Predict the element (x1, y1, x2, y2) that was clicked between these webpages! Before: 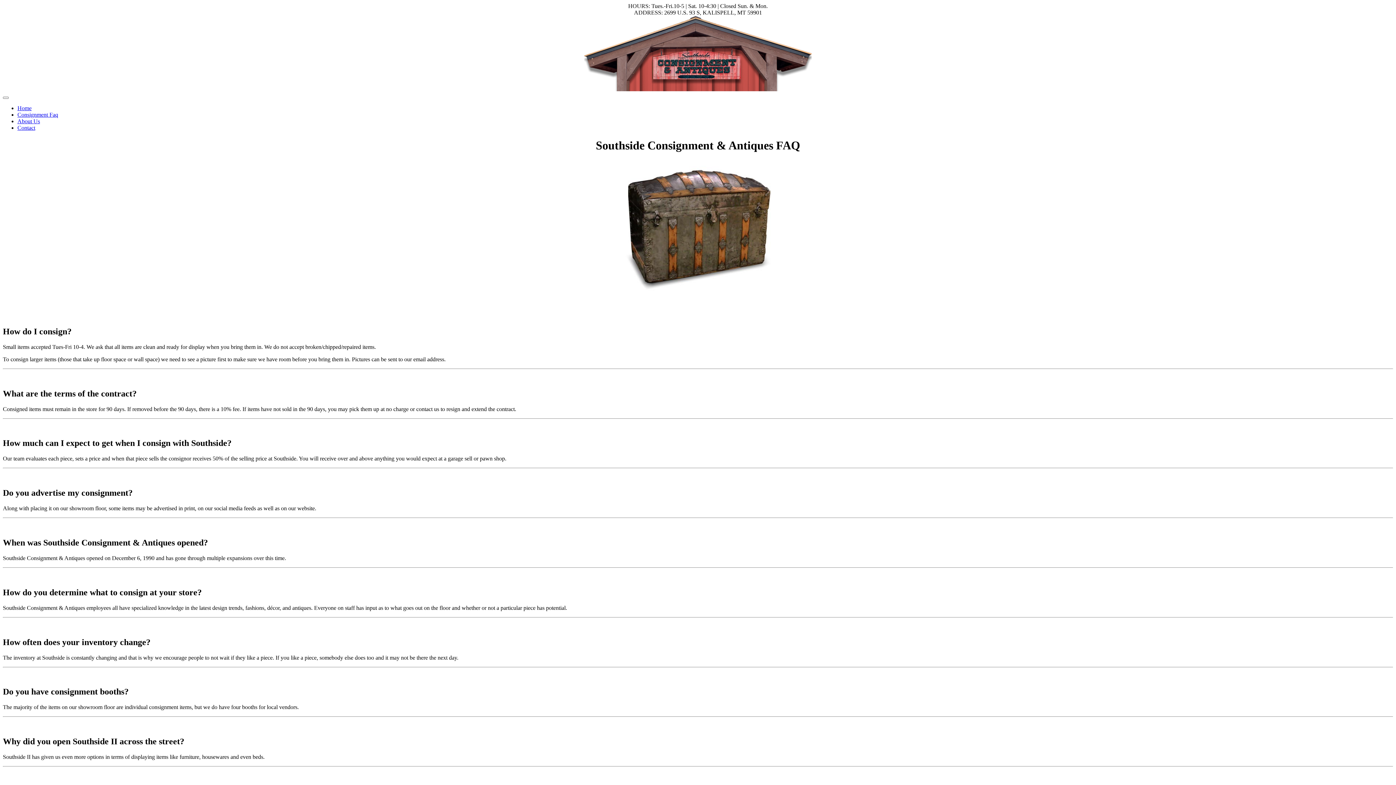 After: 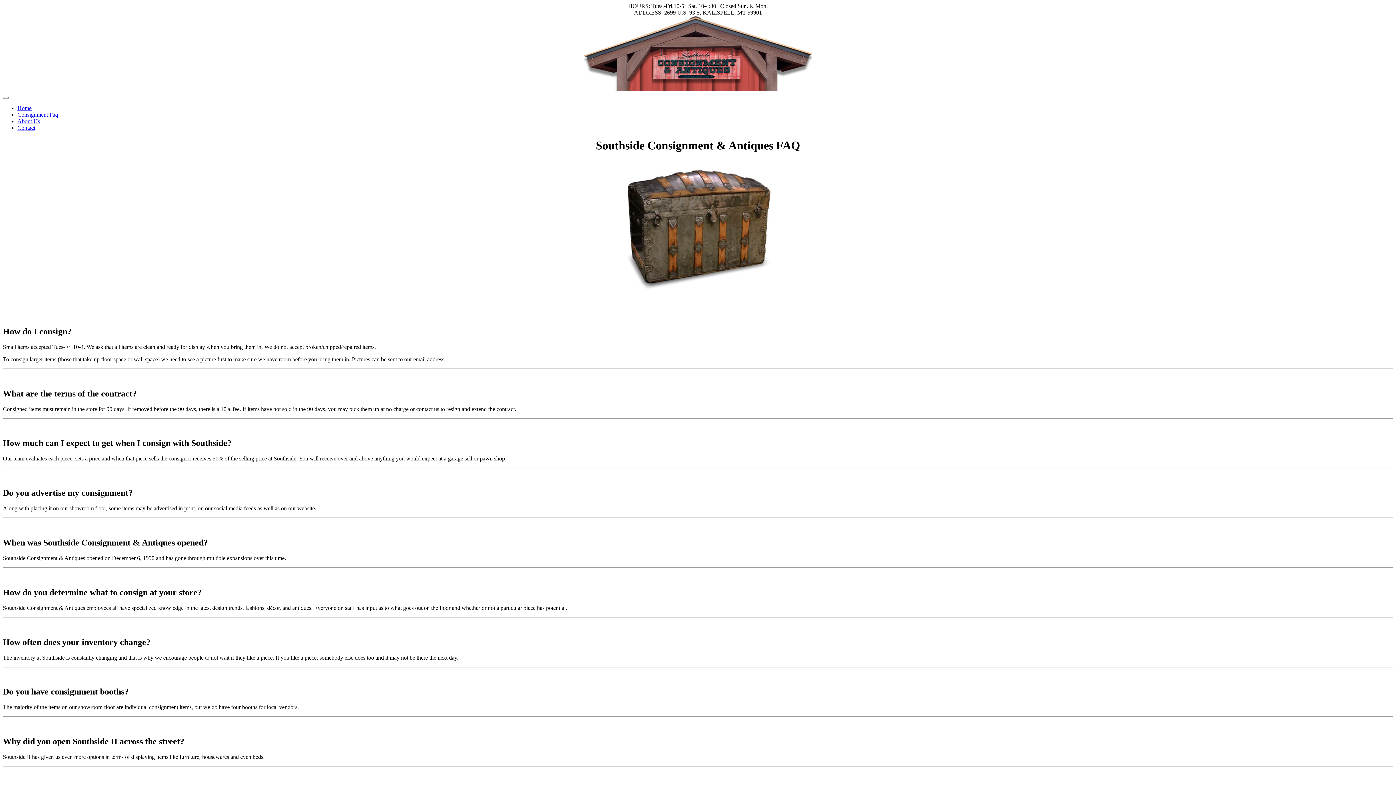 Action: bbox: (17, 111, 58, 117) label: Consignment Faq